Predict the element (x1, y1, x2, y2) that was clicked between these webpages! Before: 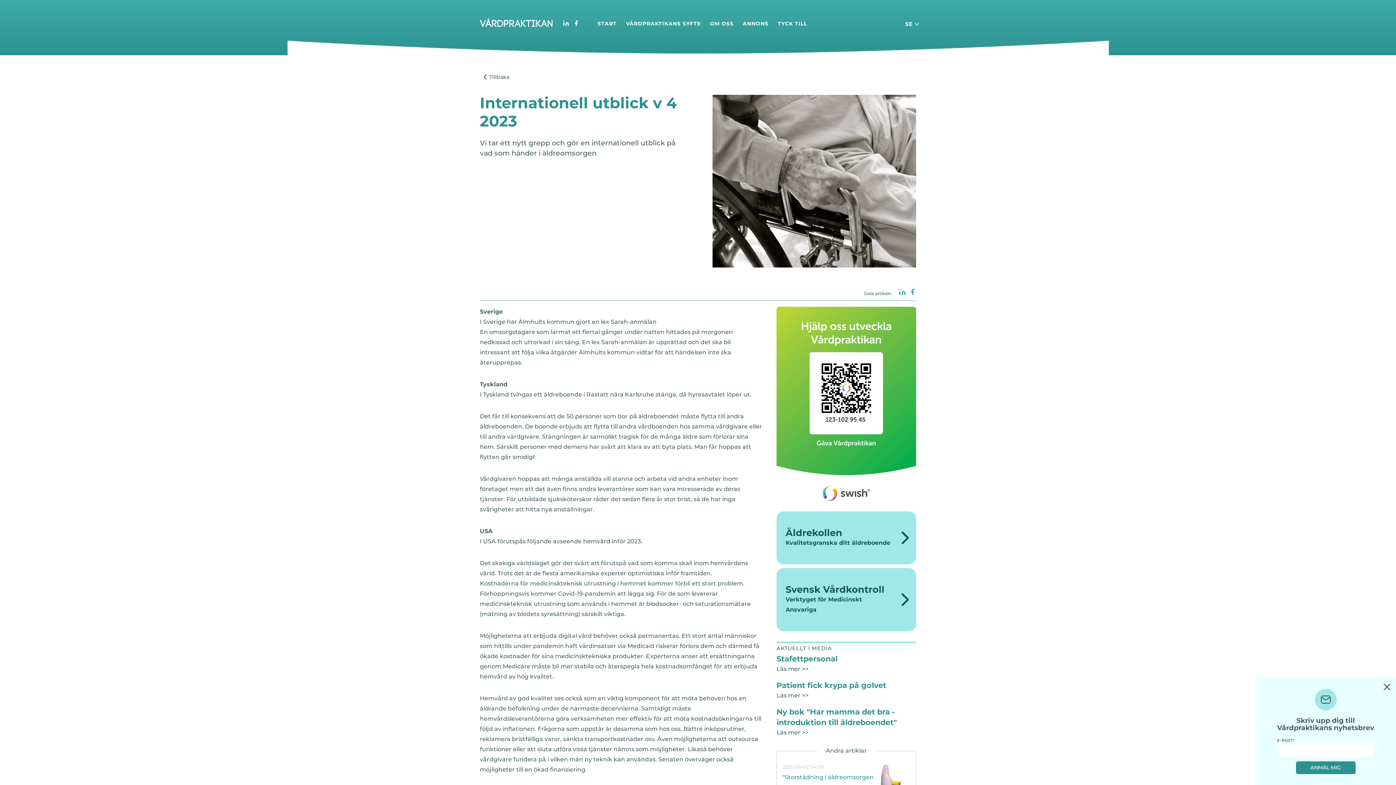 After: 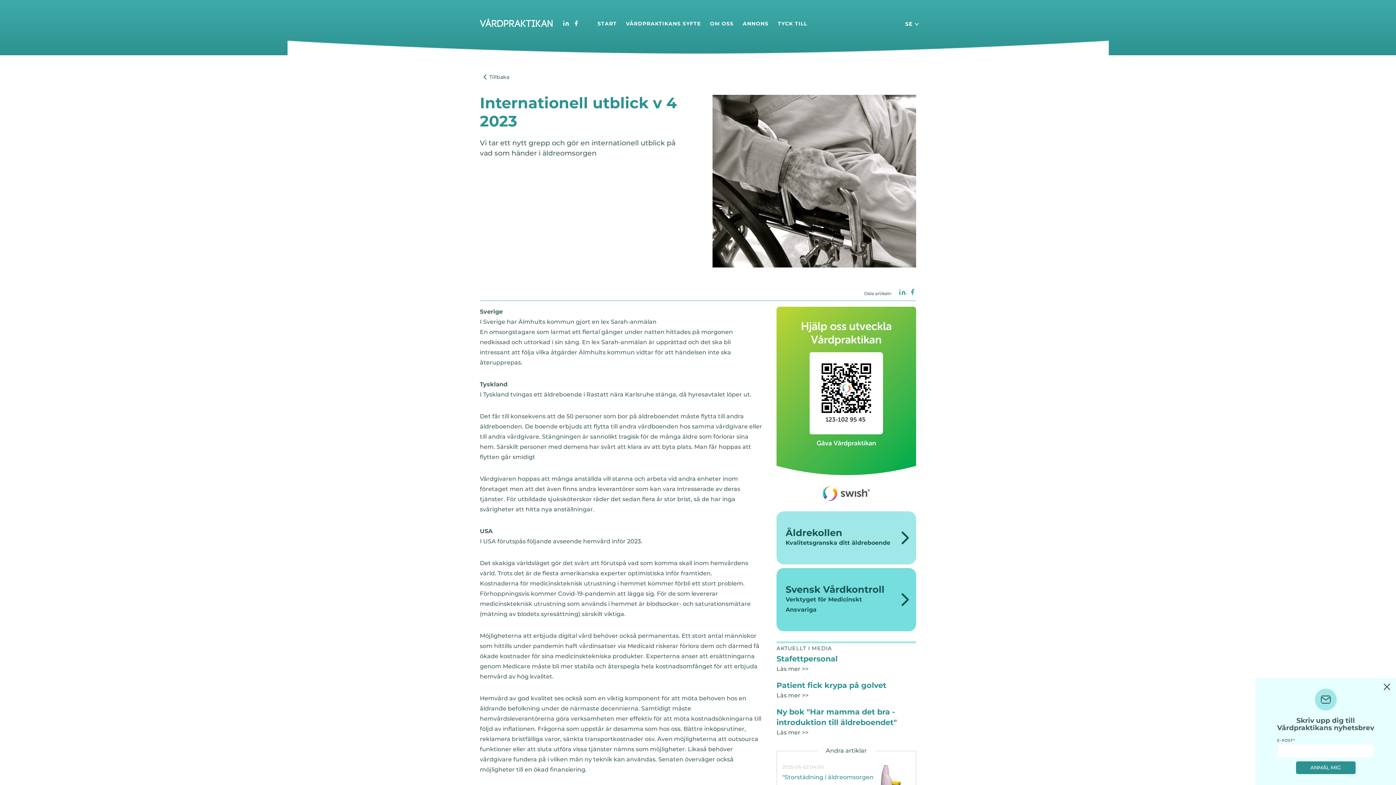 Action: bbox: (776, 569, 916, 632)